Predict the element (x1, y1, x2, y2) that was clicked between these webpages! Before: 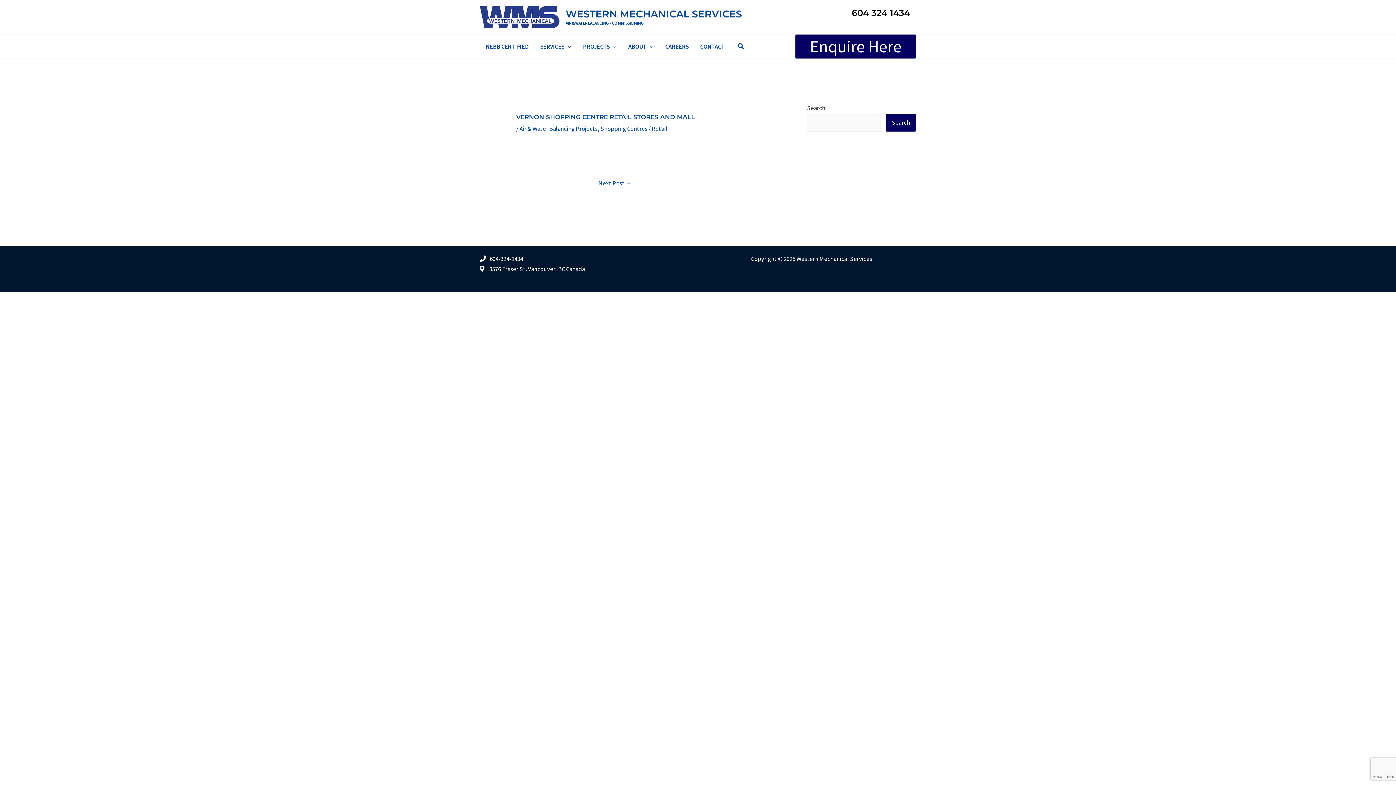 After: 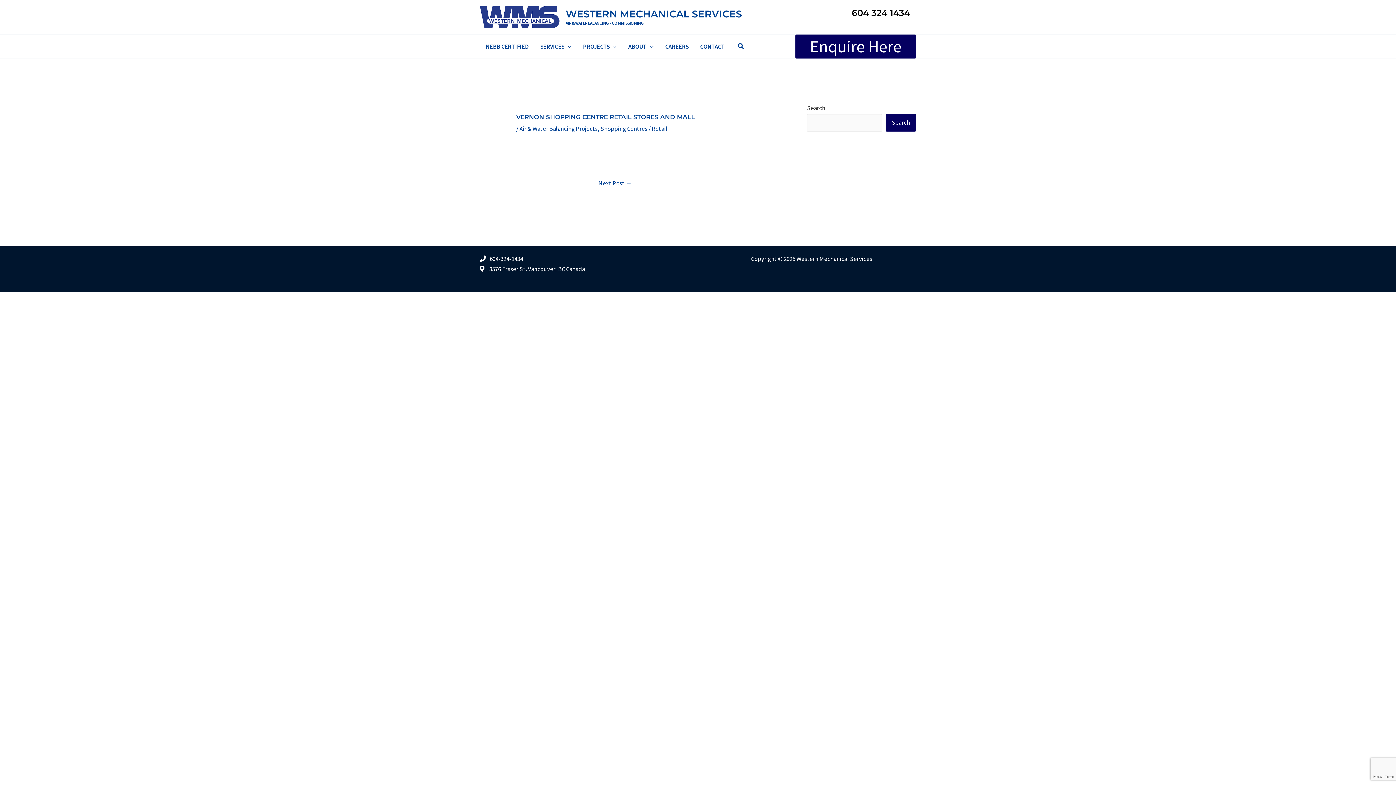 Action: bbox: (852, 8, 916, 17) label: 604 324 1434